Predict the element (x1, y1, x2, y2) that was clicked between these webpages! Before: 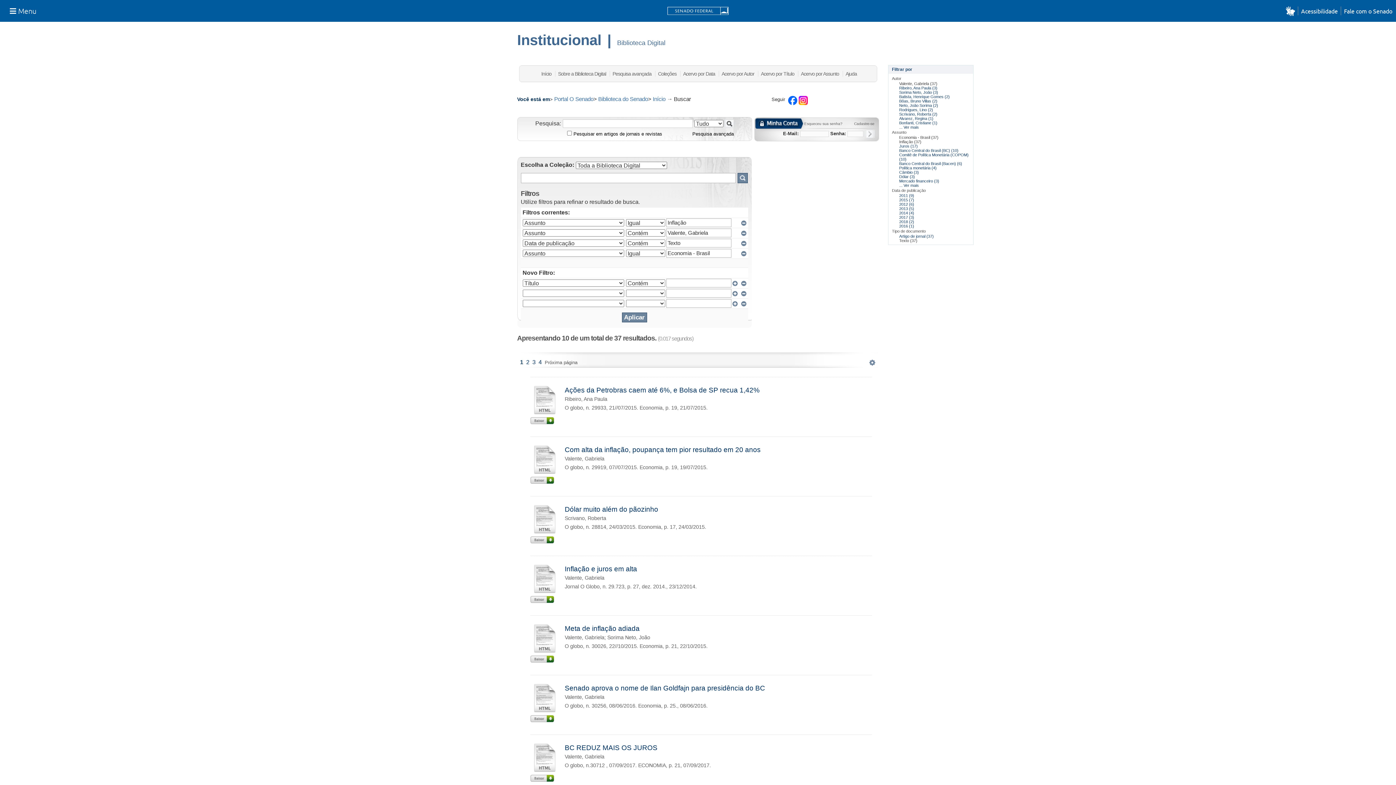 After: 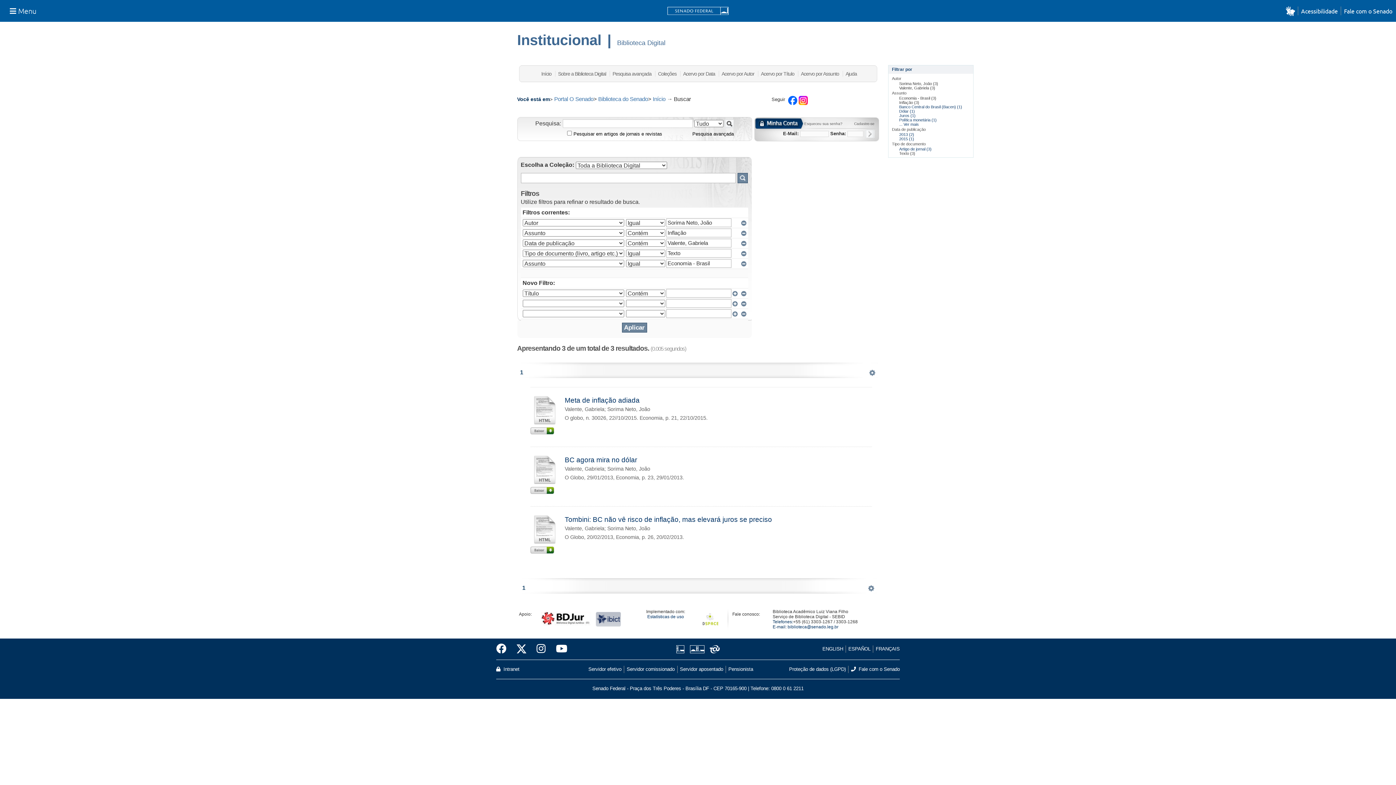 Action: label: Sorima Neto, João (3) bbox: (899, 90, 938, 94)